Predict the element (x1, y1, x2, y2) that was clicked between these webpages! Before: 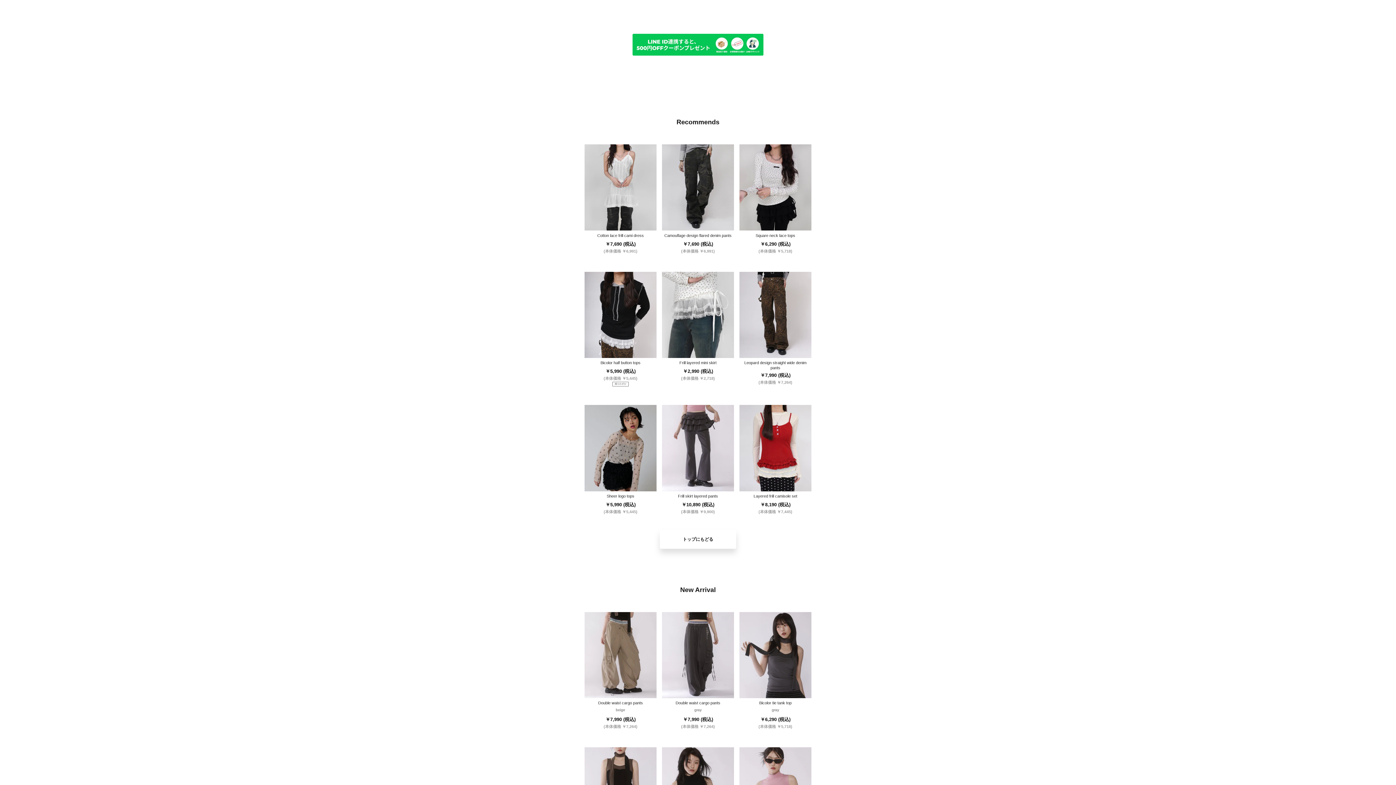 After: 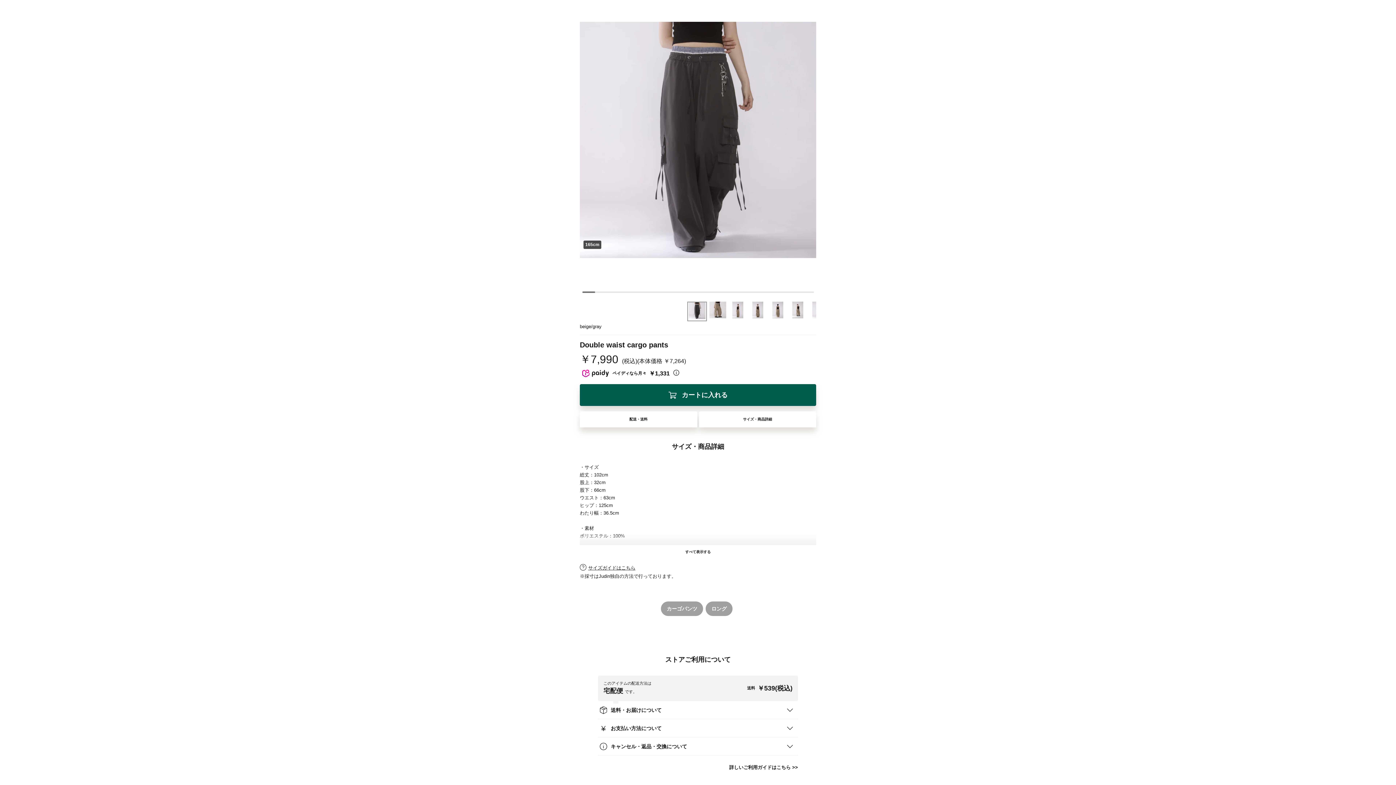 Action: label: Double waist cargo pants
gray

￥7,990 (税込)

(本体価格 ￥7,264) bbox: (662, 612, 734, 729)